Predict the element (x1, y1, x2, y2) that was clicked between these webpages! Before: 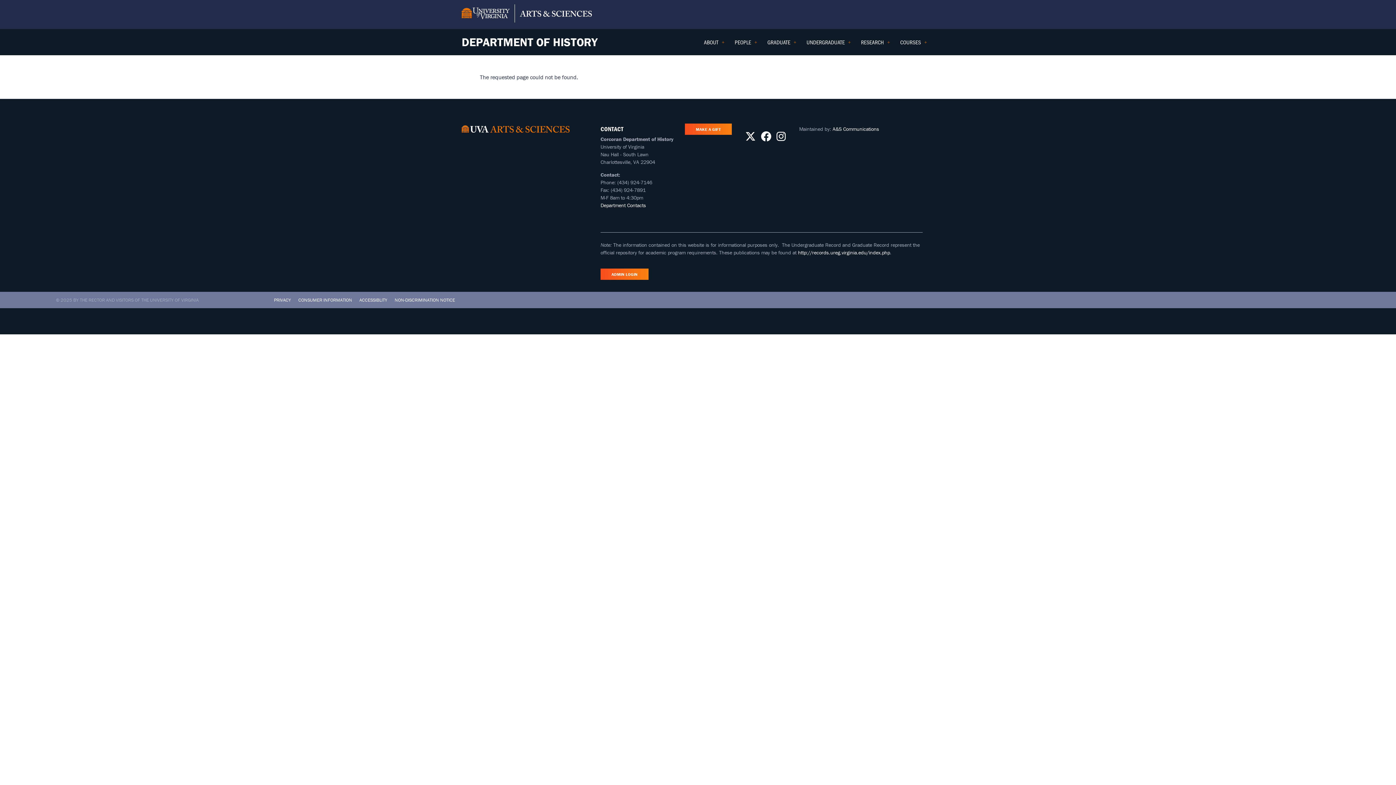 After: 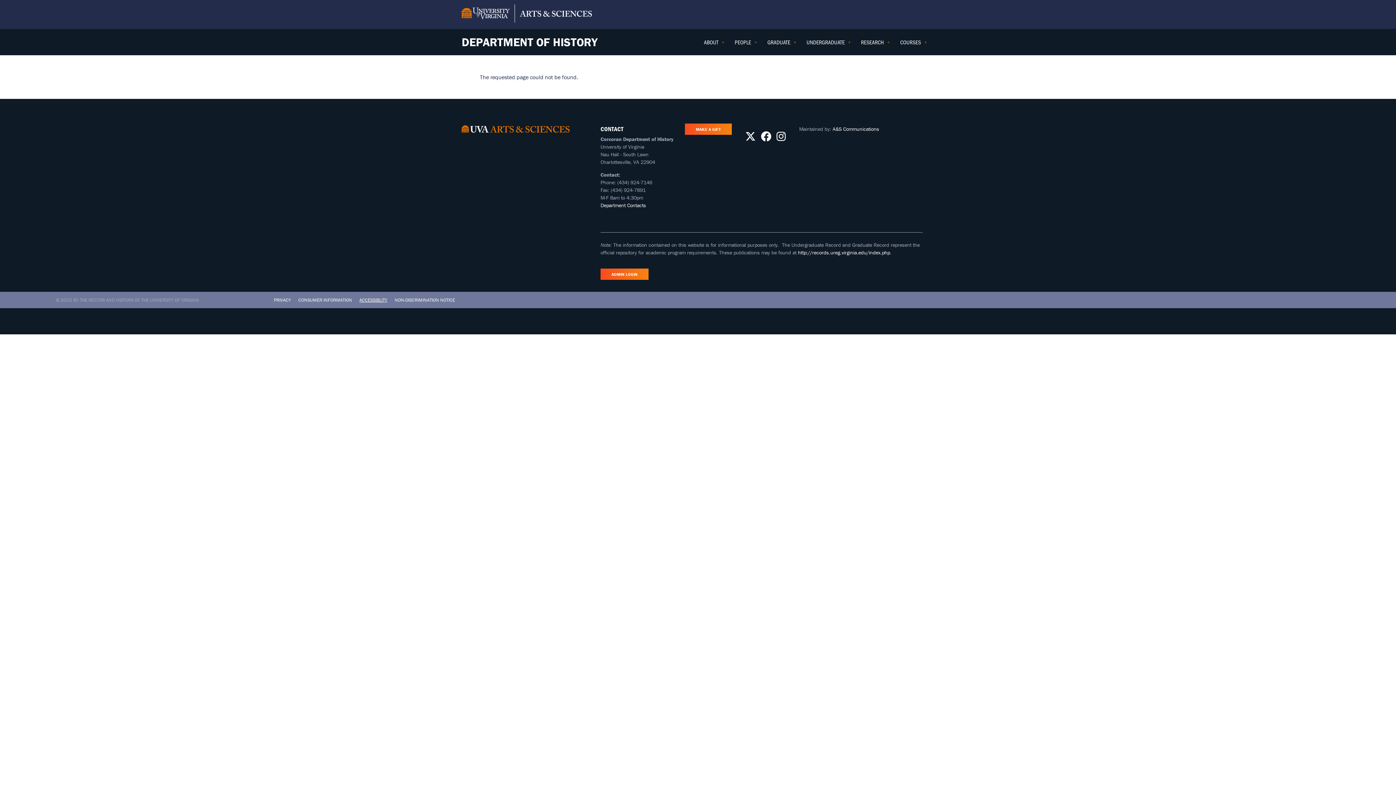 Action: label: ACCESSIBLITY bbox: (359, 297, 387, 303)